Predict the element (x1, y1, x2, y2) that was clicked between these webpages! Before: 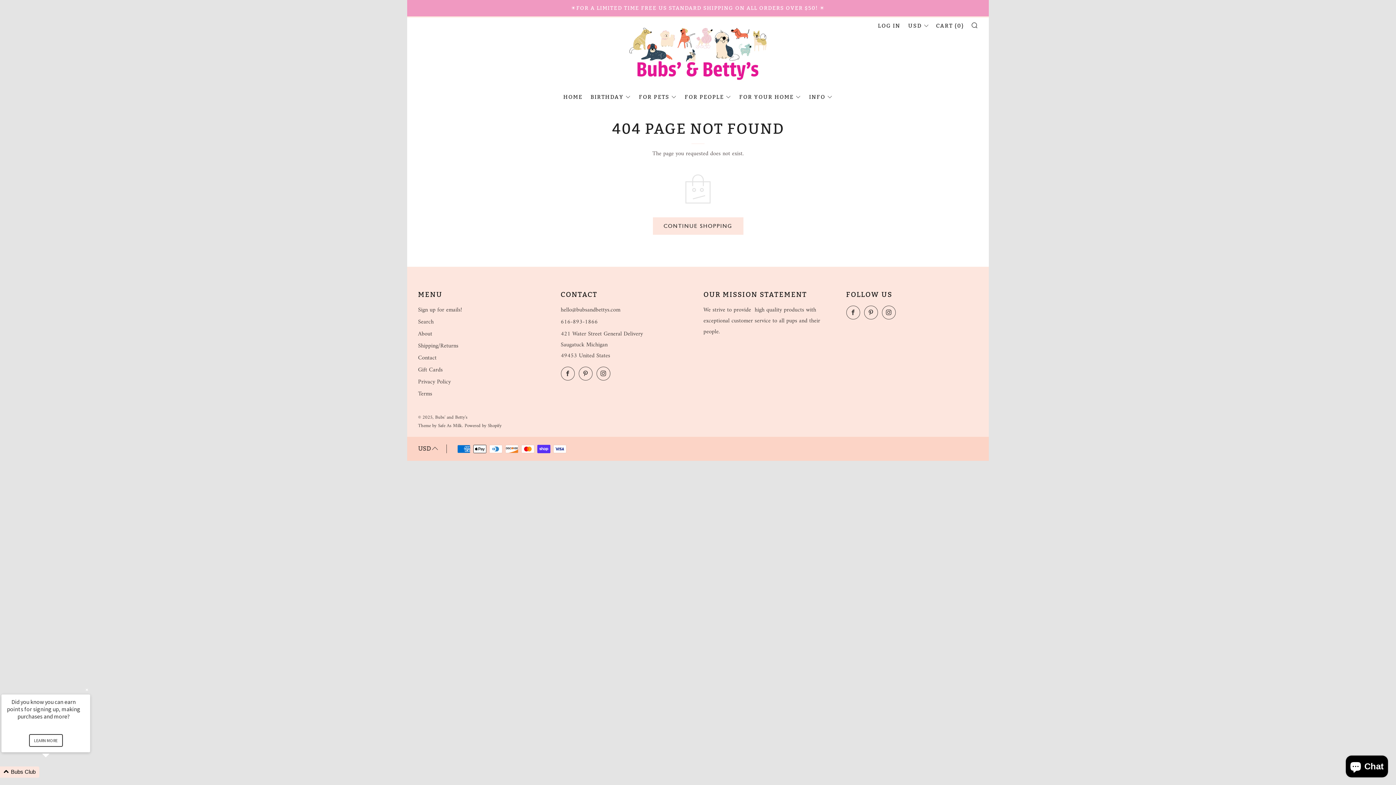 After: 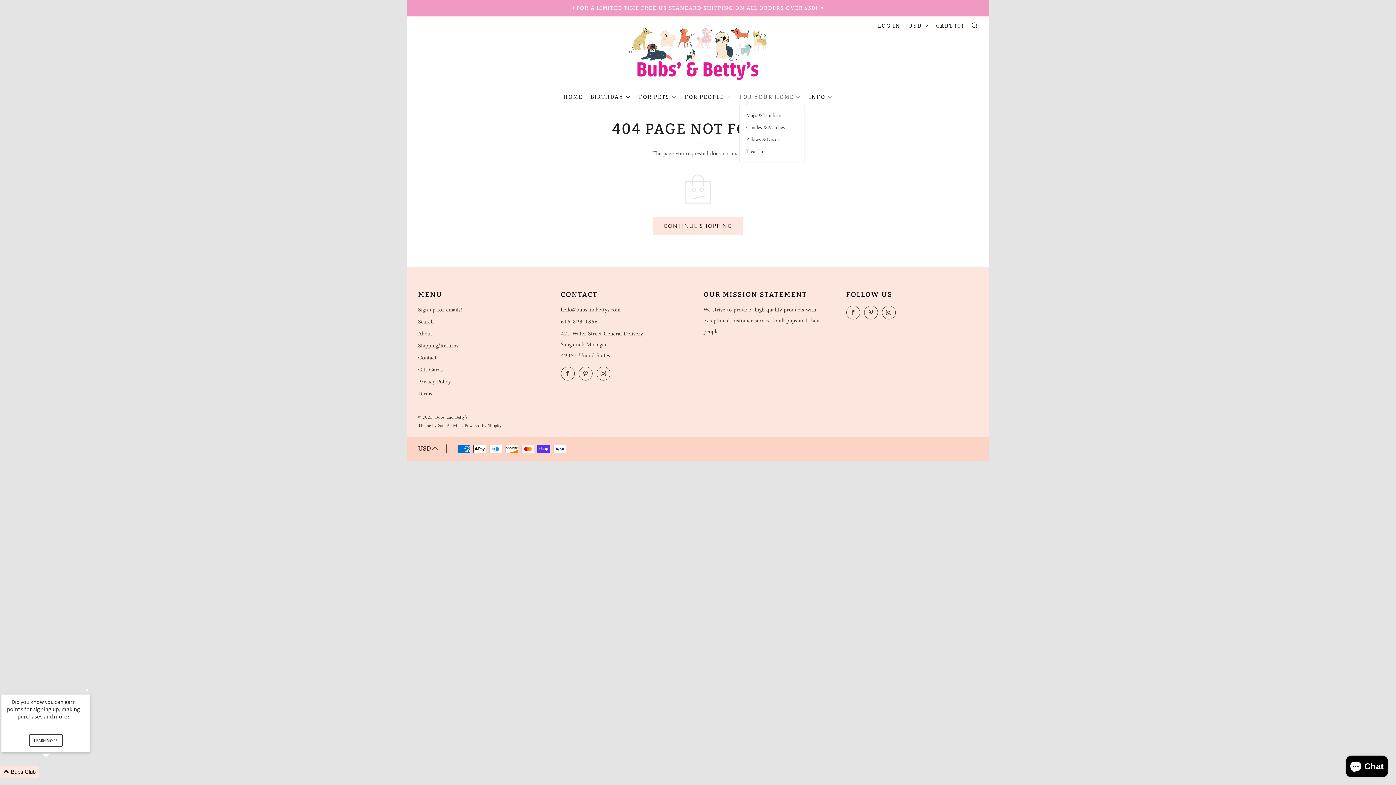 Action: bbox: (739, 93, 801, 100) label: FOR YOUR HOME